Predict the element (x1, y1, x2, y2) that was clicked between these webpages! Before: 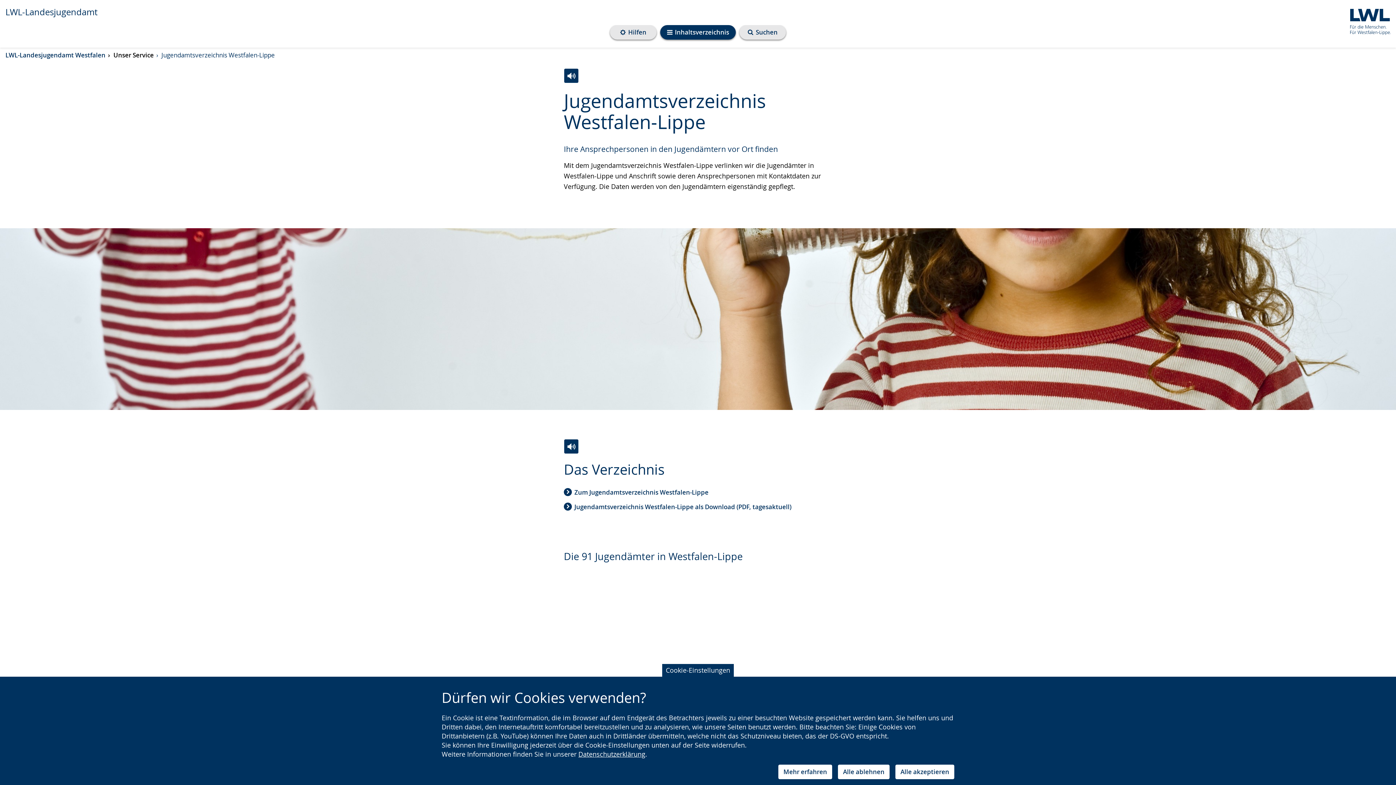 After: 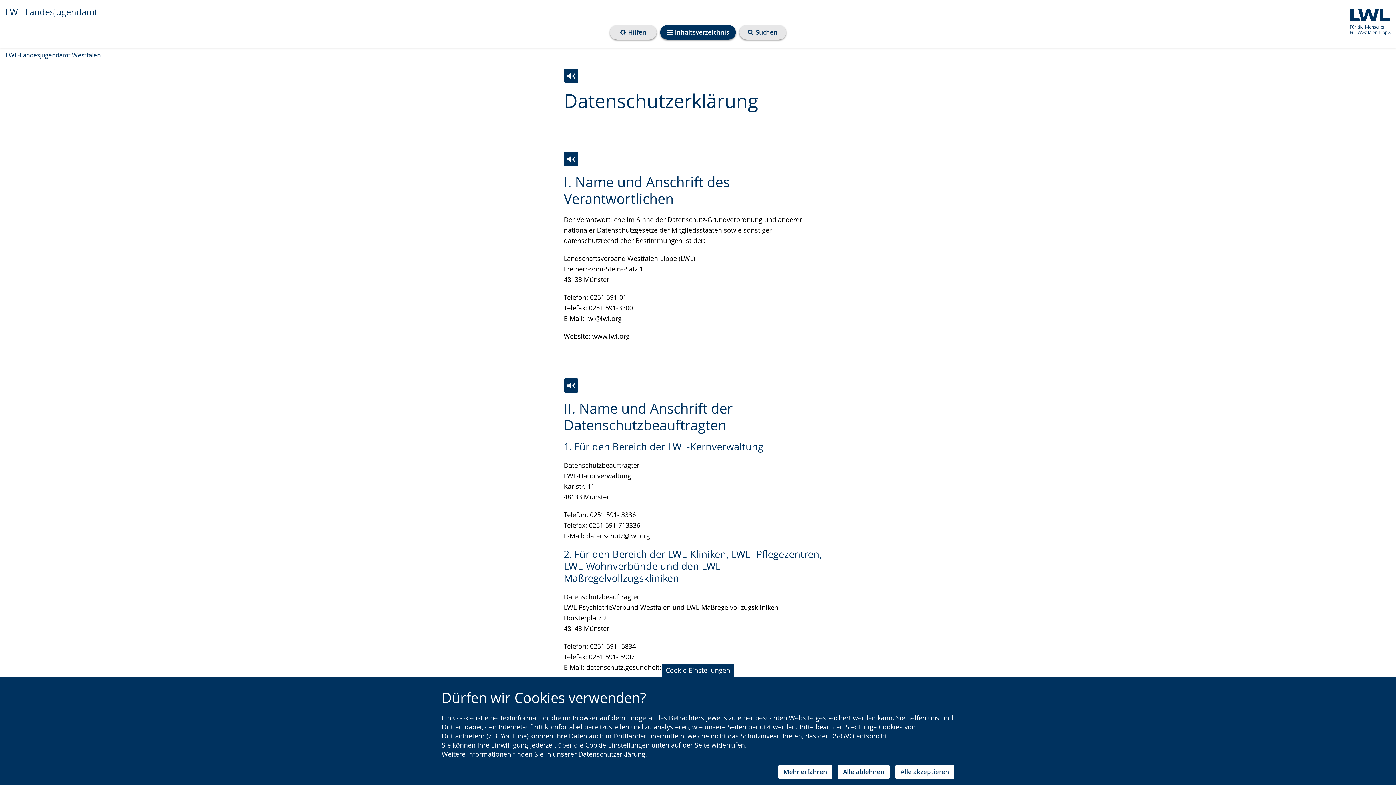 Action: label: Datenschutzerklärung bbox: (578, 750, 645, 758)